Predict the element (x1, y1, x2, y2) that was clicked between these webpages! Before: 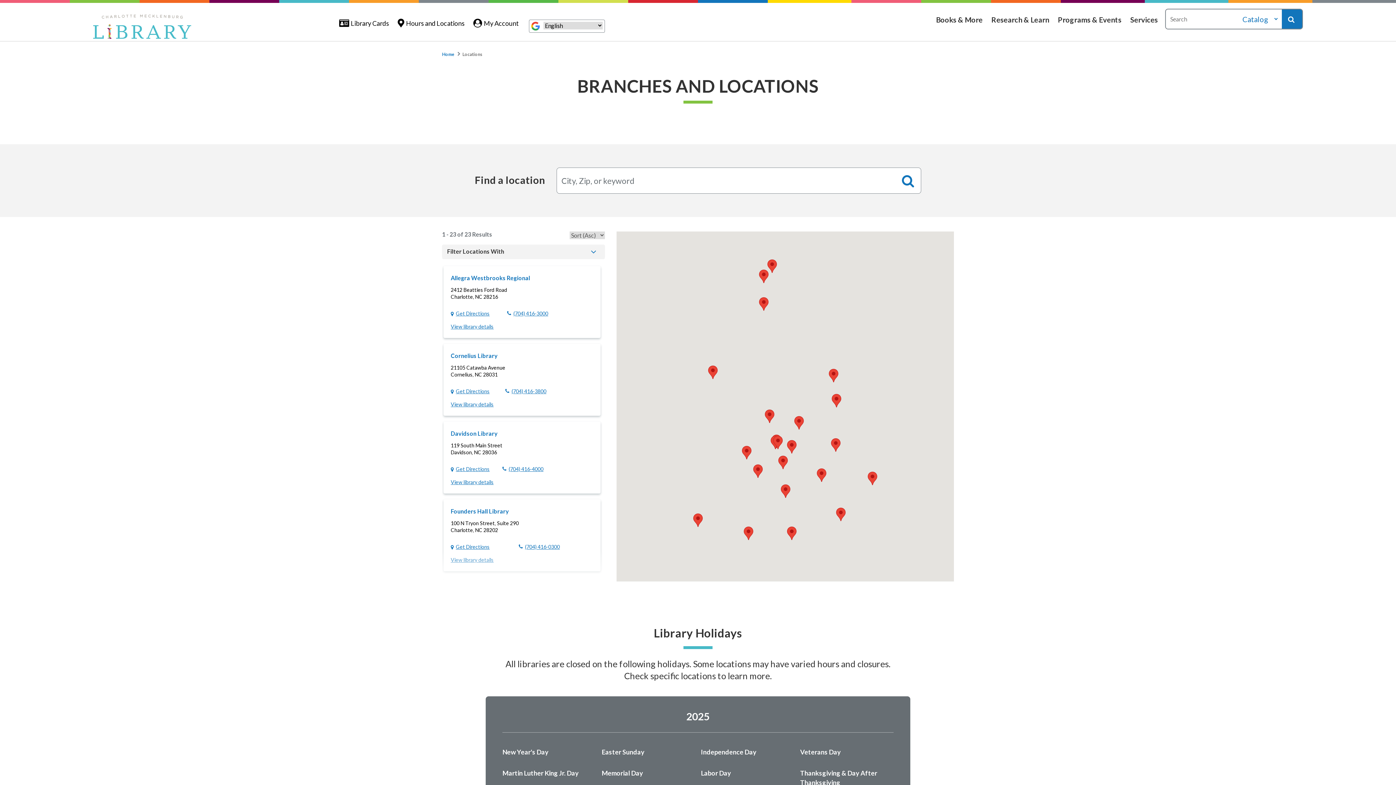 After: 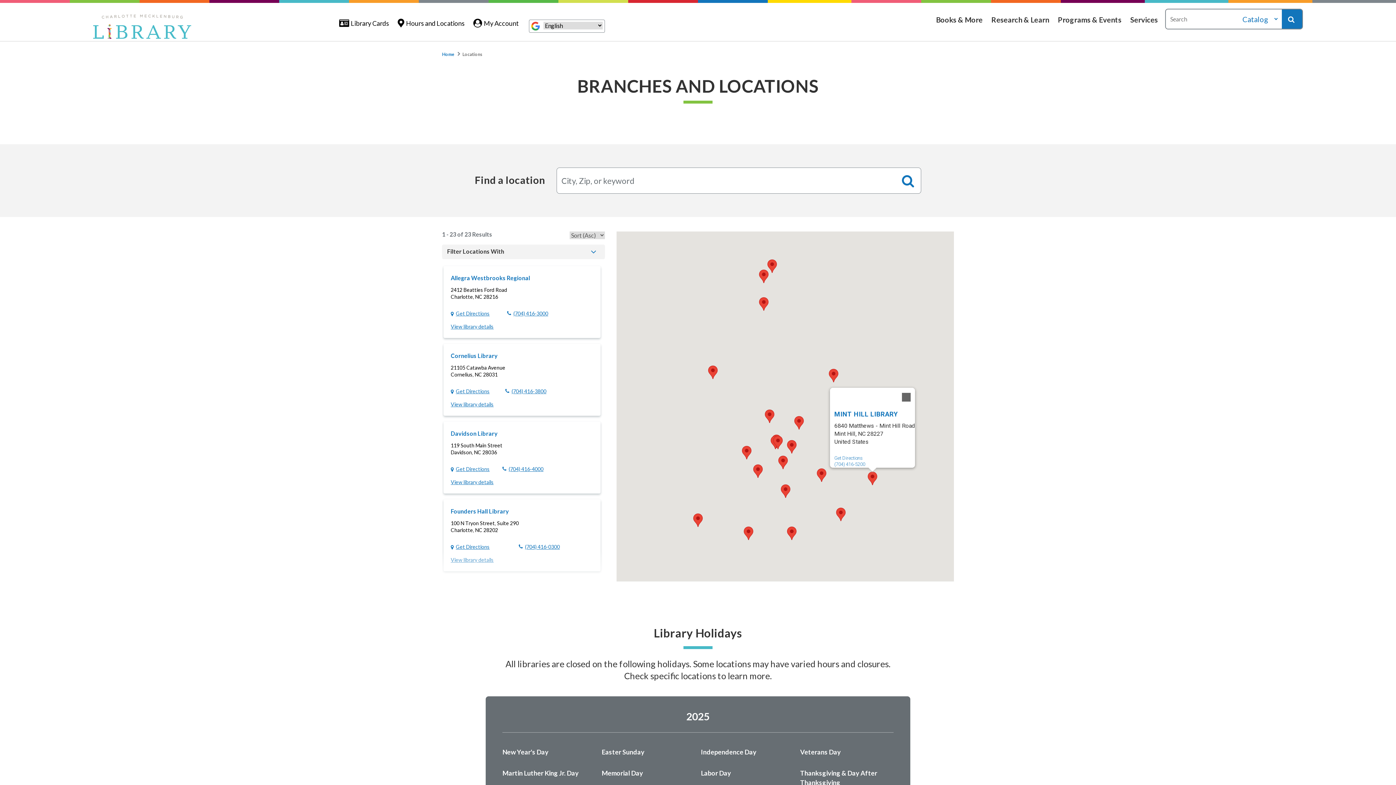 Action: label: Mint Hill Library bbox: (868, 471, 877, 485)